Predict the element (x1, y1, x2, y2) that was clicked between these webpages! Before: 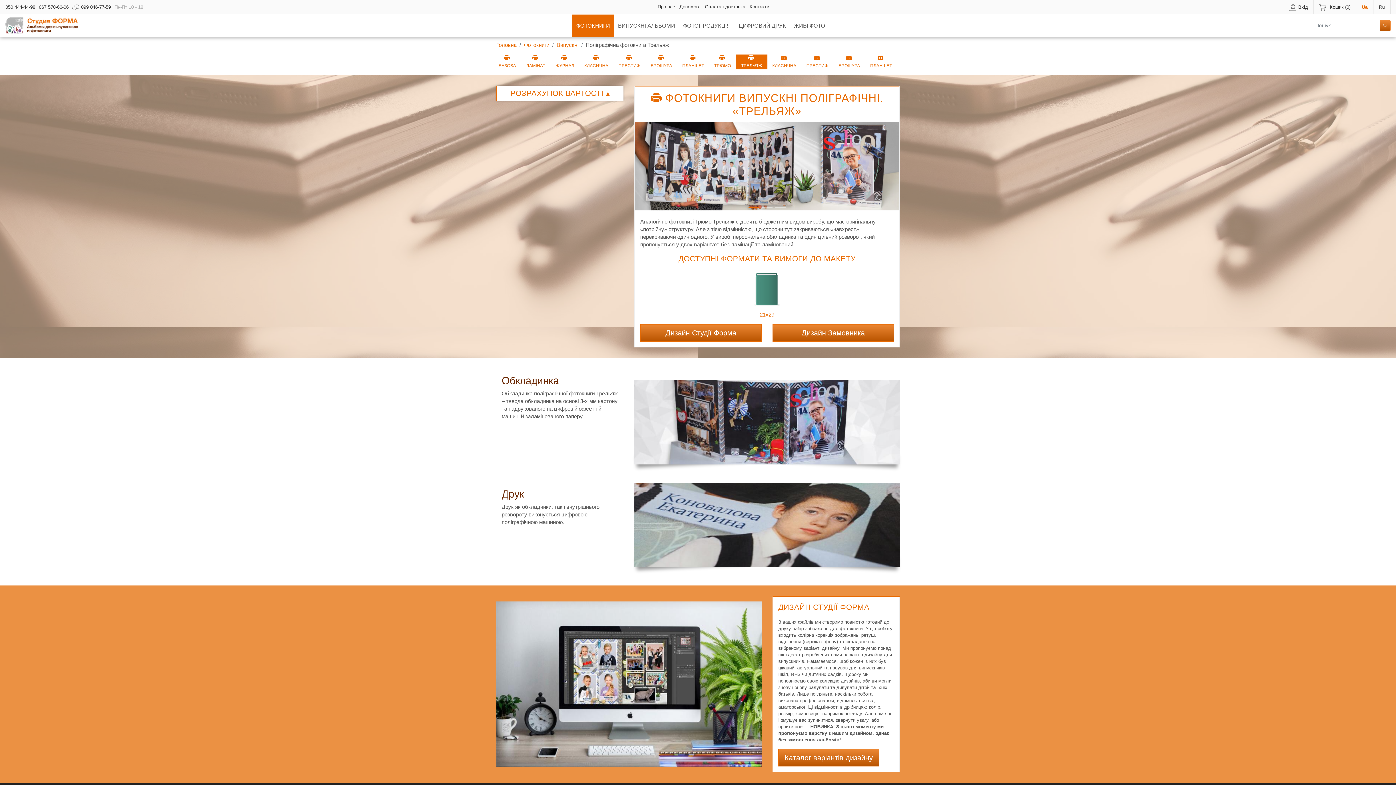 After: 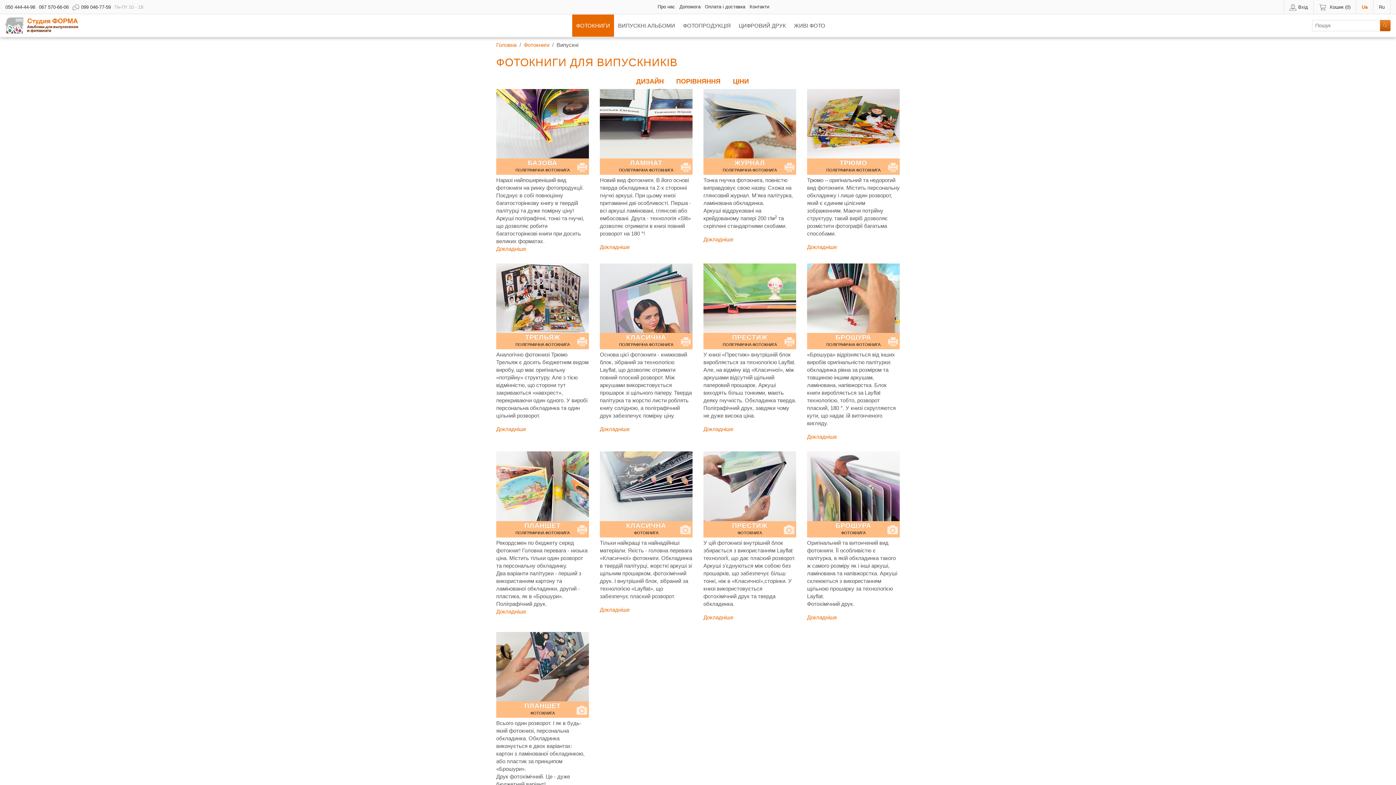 Action: label: Випускні bbox: (556, 41, 578, 48)